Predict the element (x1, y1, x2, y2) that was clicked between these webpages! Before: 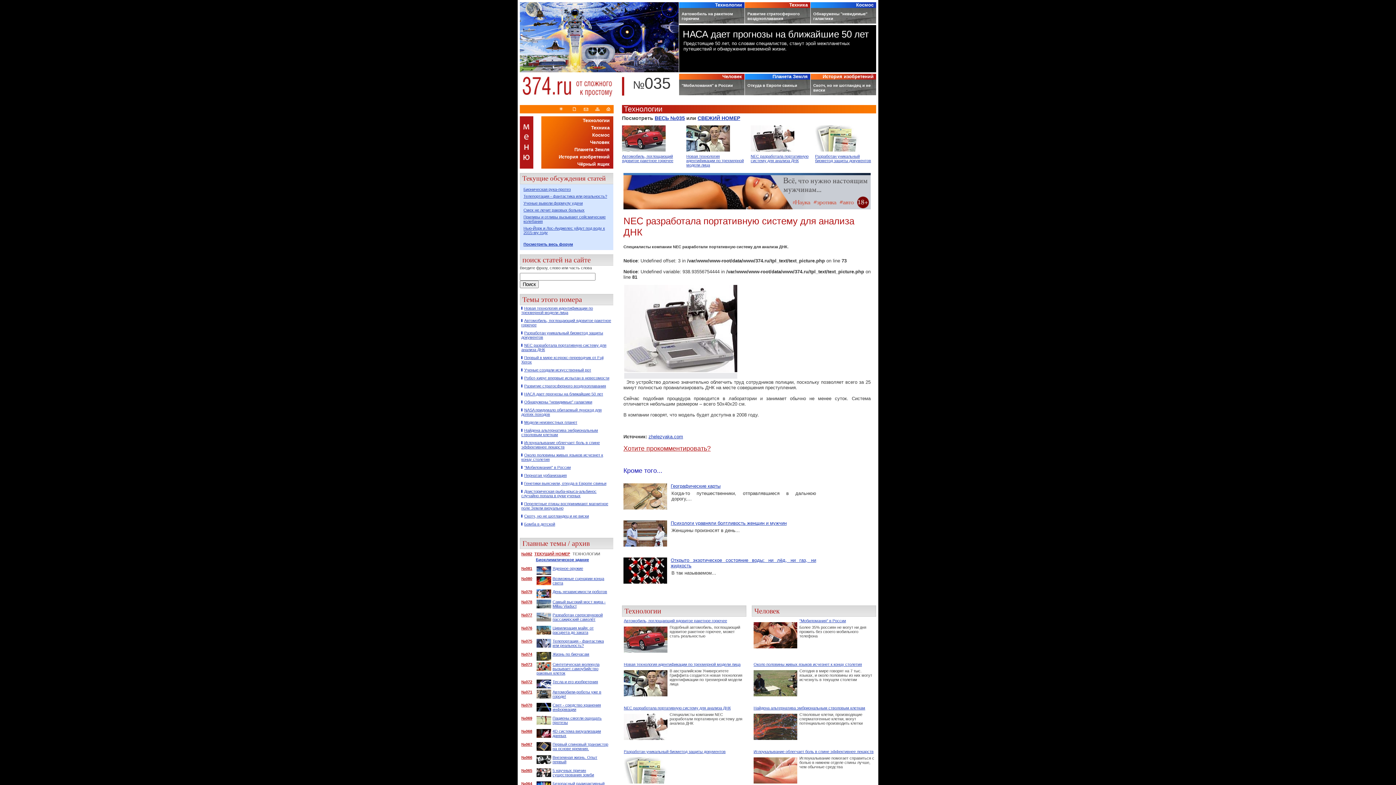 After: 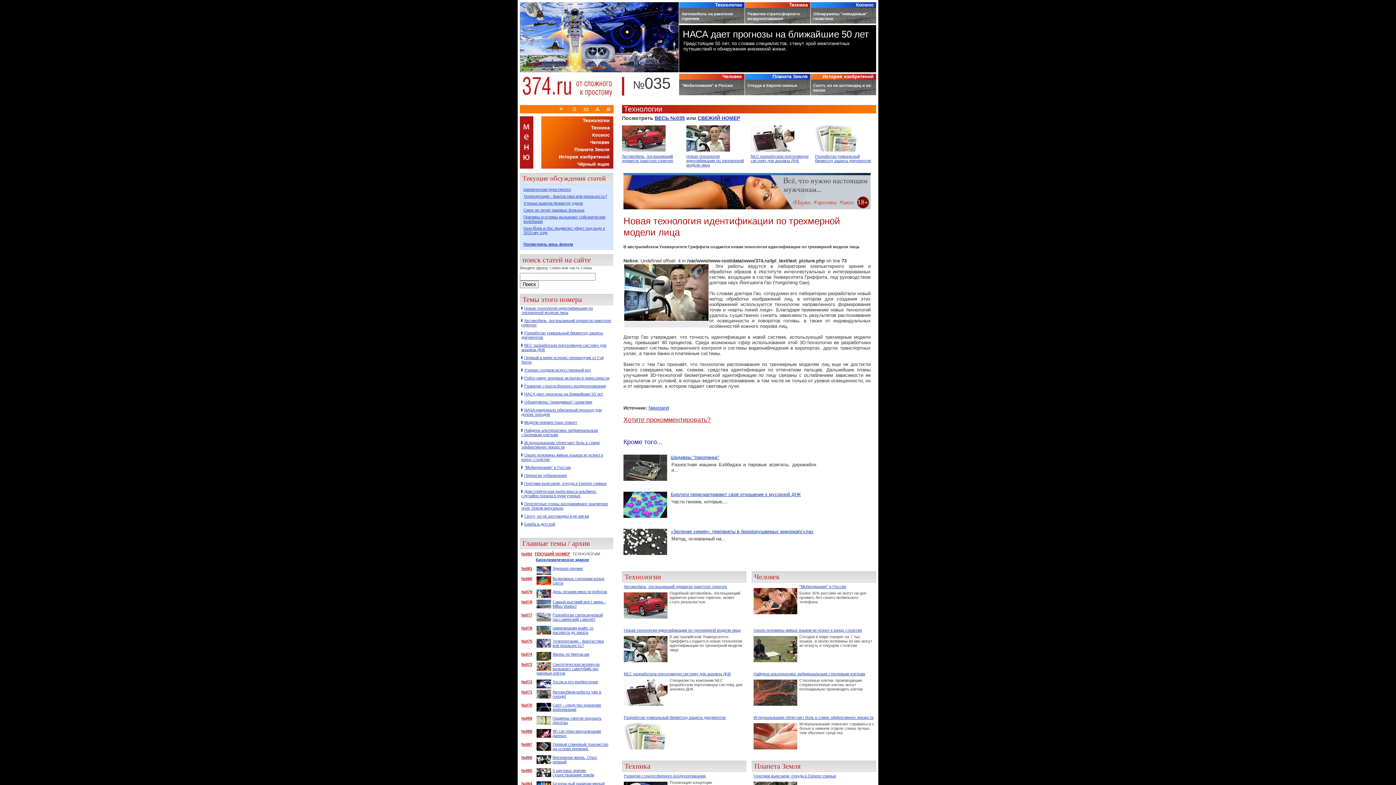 Action: label: Новая технология идентификации по трехмерной модели лица bbox: (521, 306, 593, 314)